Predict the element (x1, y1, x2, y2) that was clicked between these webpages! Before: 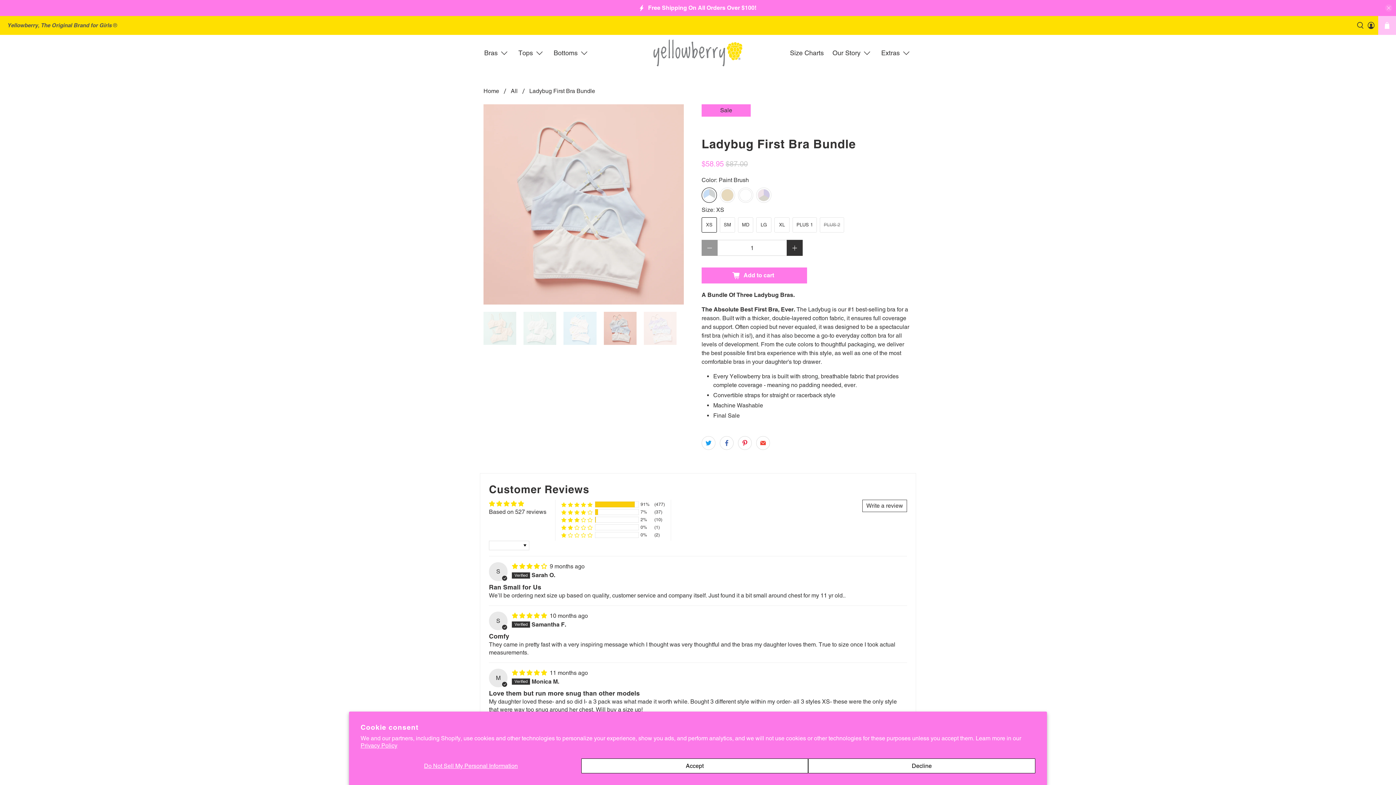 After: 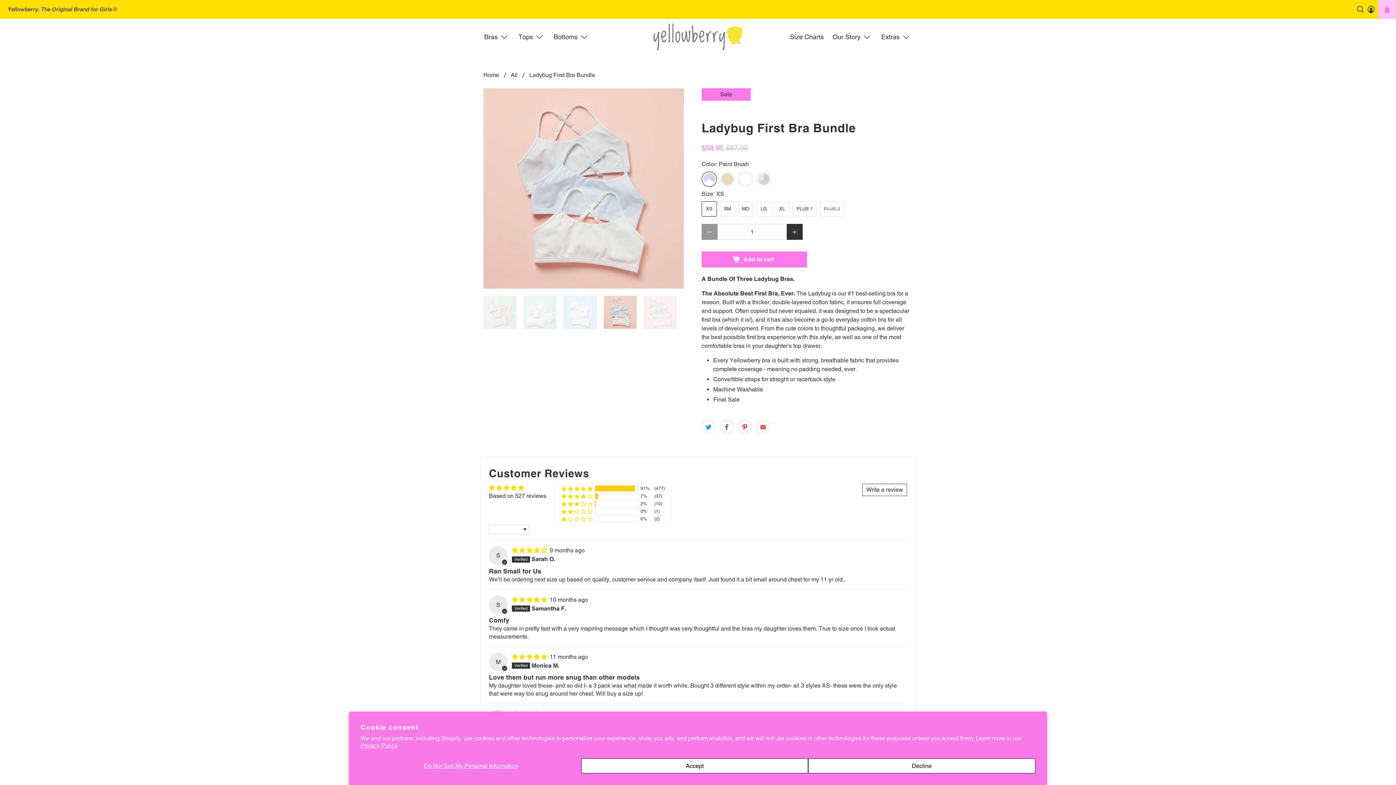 Action: label: close bbox: (1385, 4, 1392, 11)